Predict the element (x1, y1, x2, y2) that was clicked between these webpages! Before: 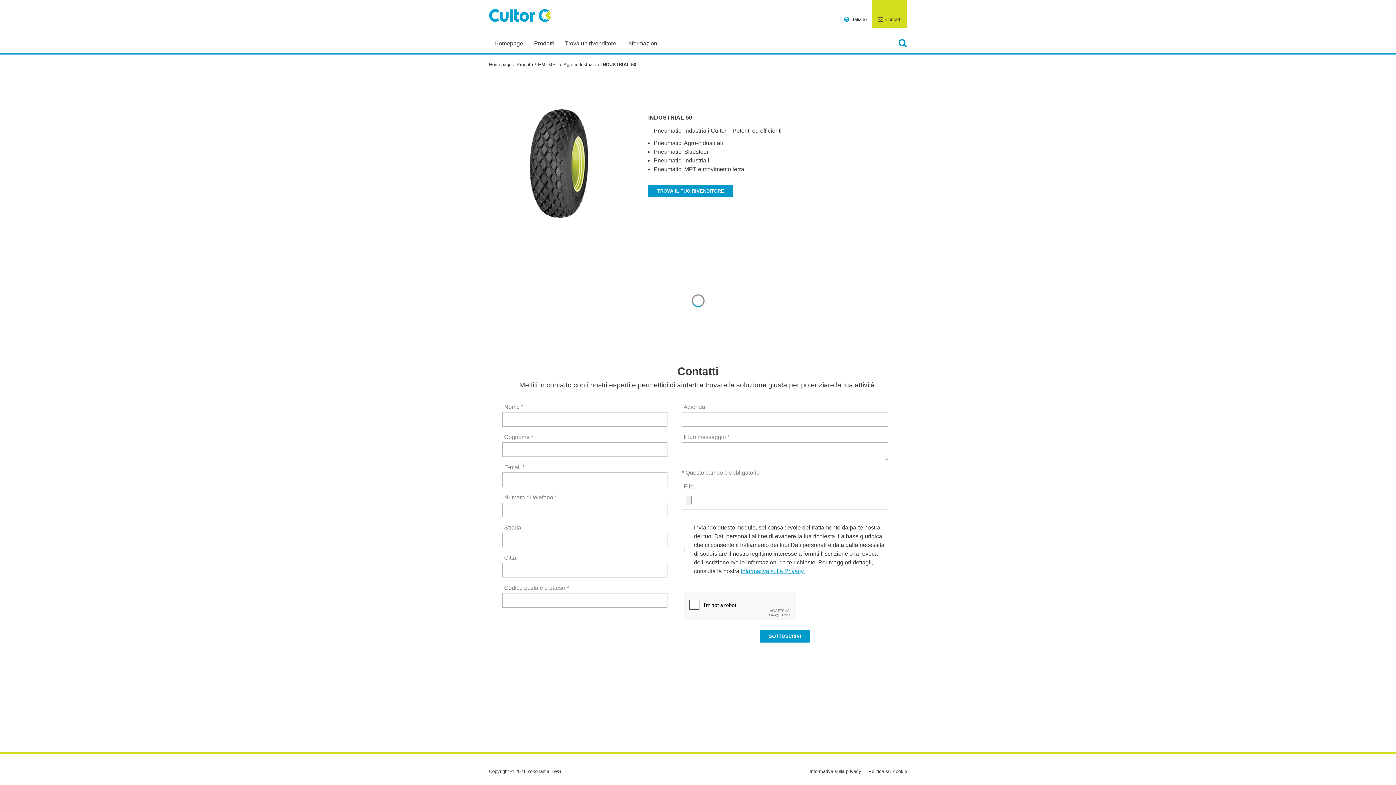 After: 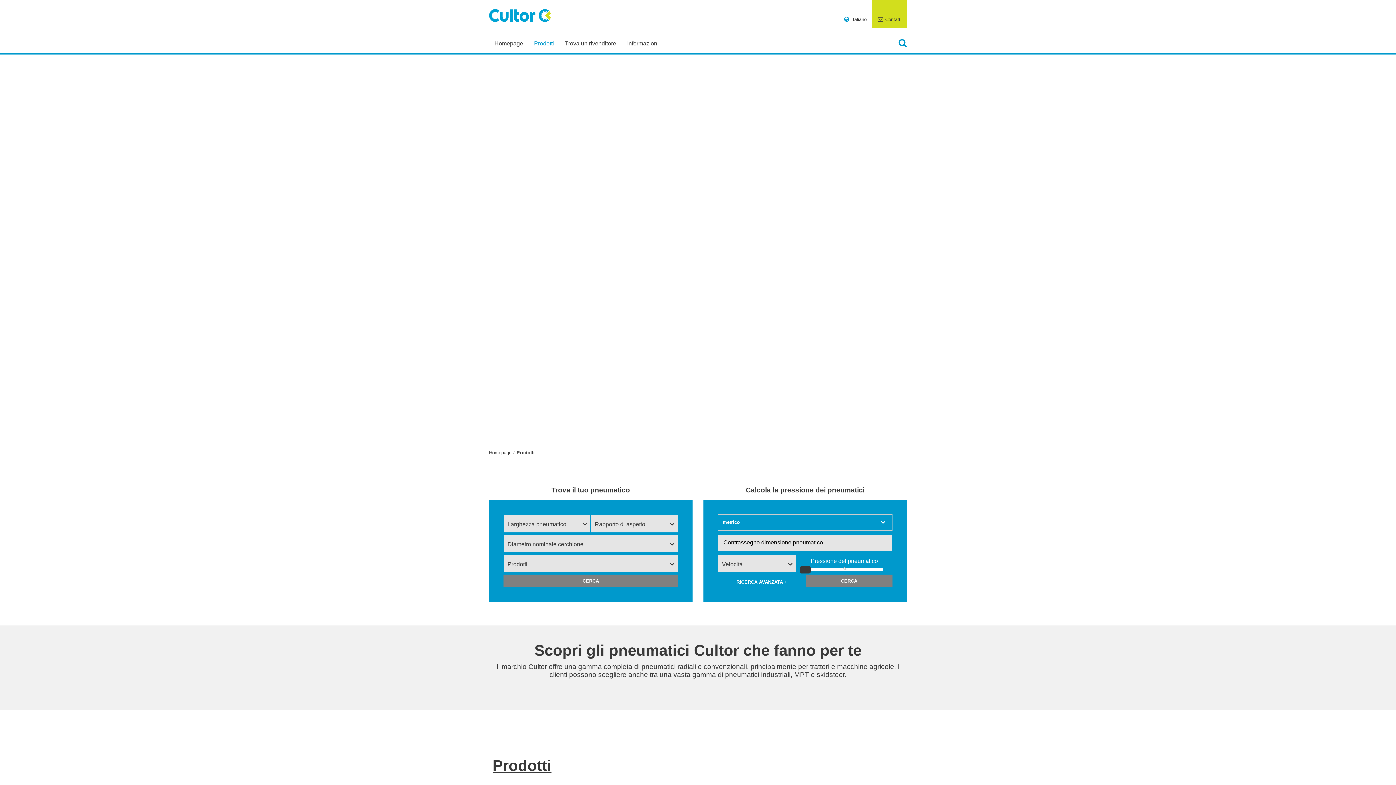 Action: bbox: (528, 40, 559, 52) label: Prodotti